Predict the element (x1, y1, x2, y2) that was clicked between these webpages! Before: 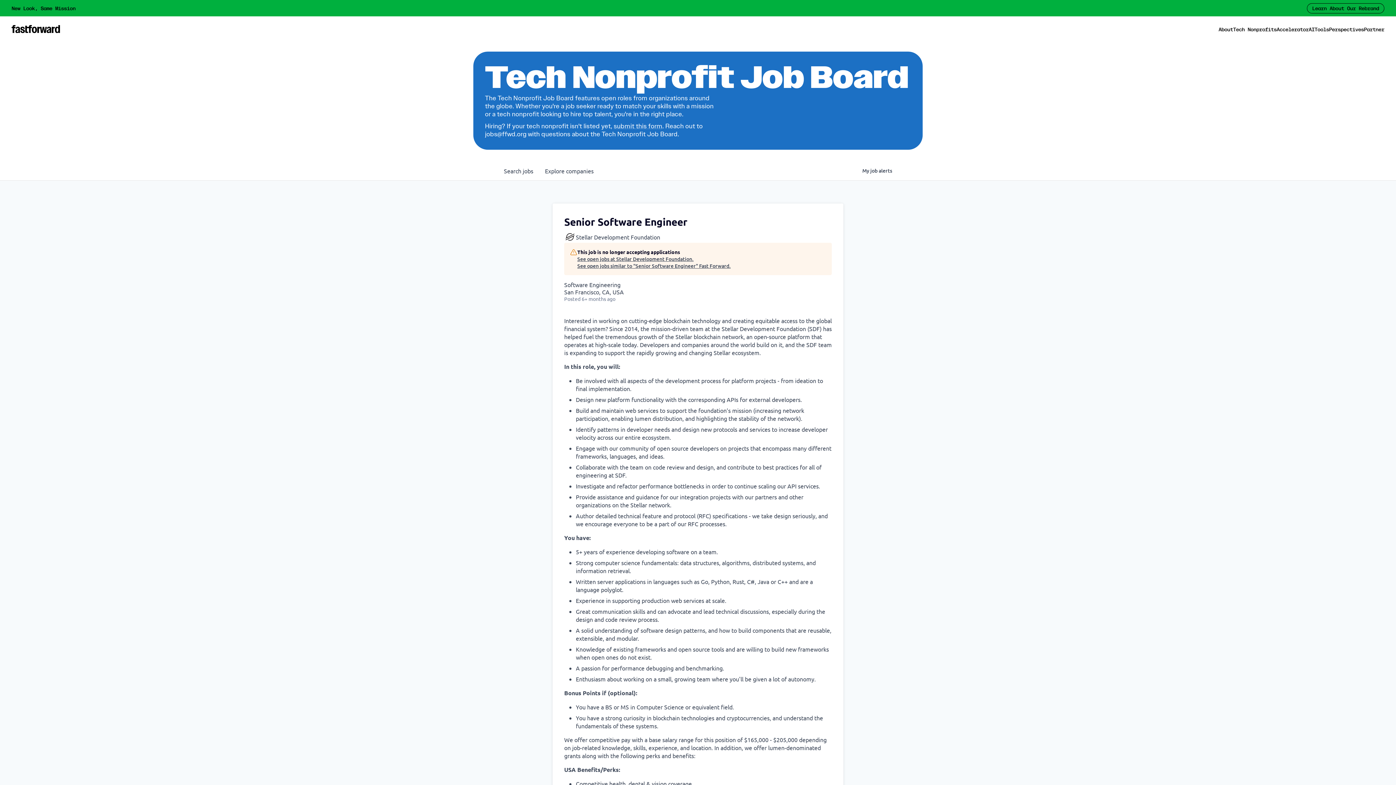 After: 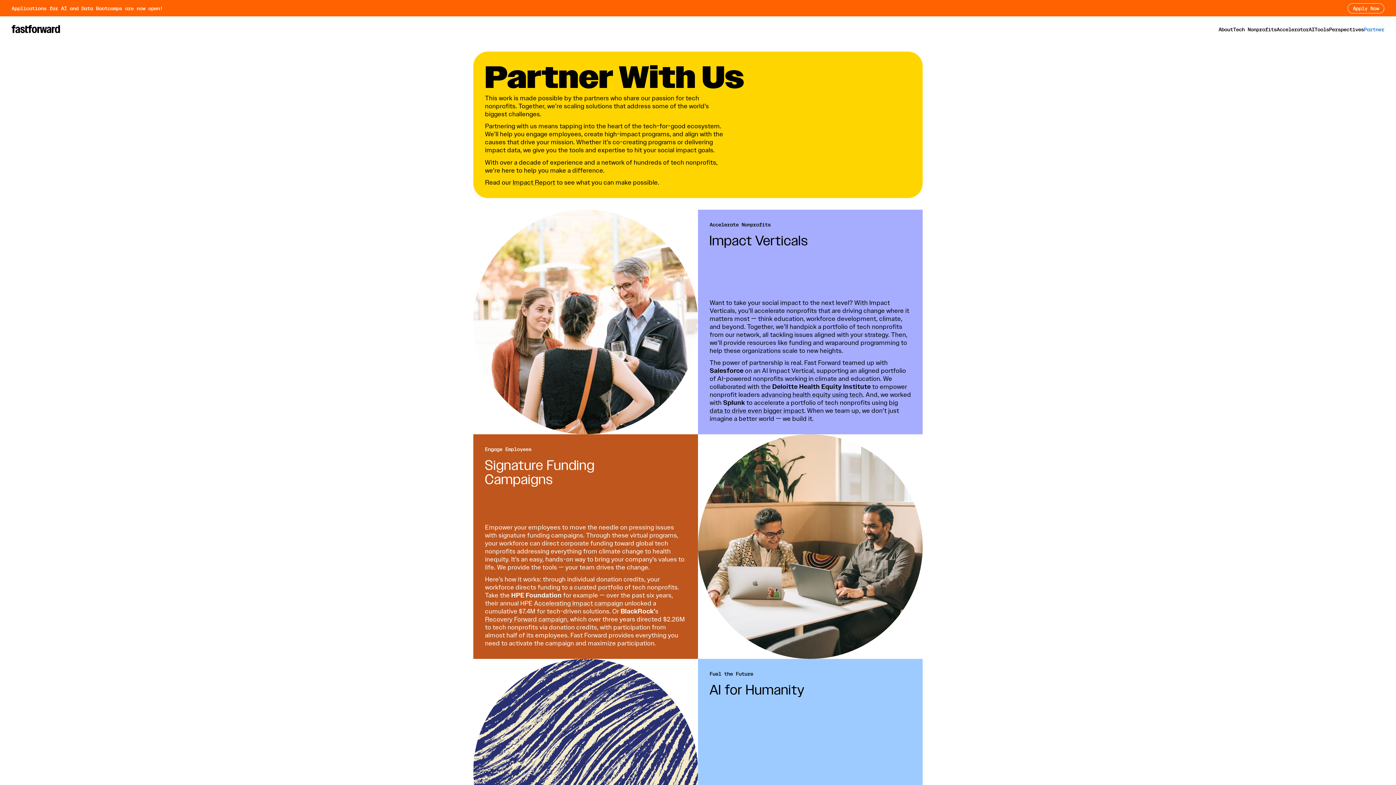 Action: bbox: (1364, 25, 1384, 32) label: Partner